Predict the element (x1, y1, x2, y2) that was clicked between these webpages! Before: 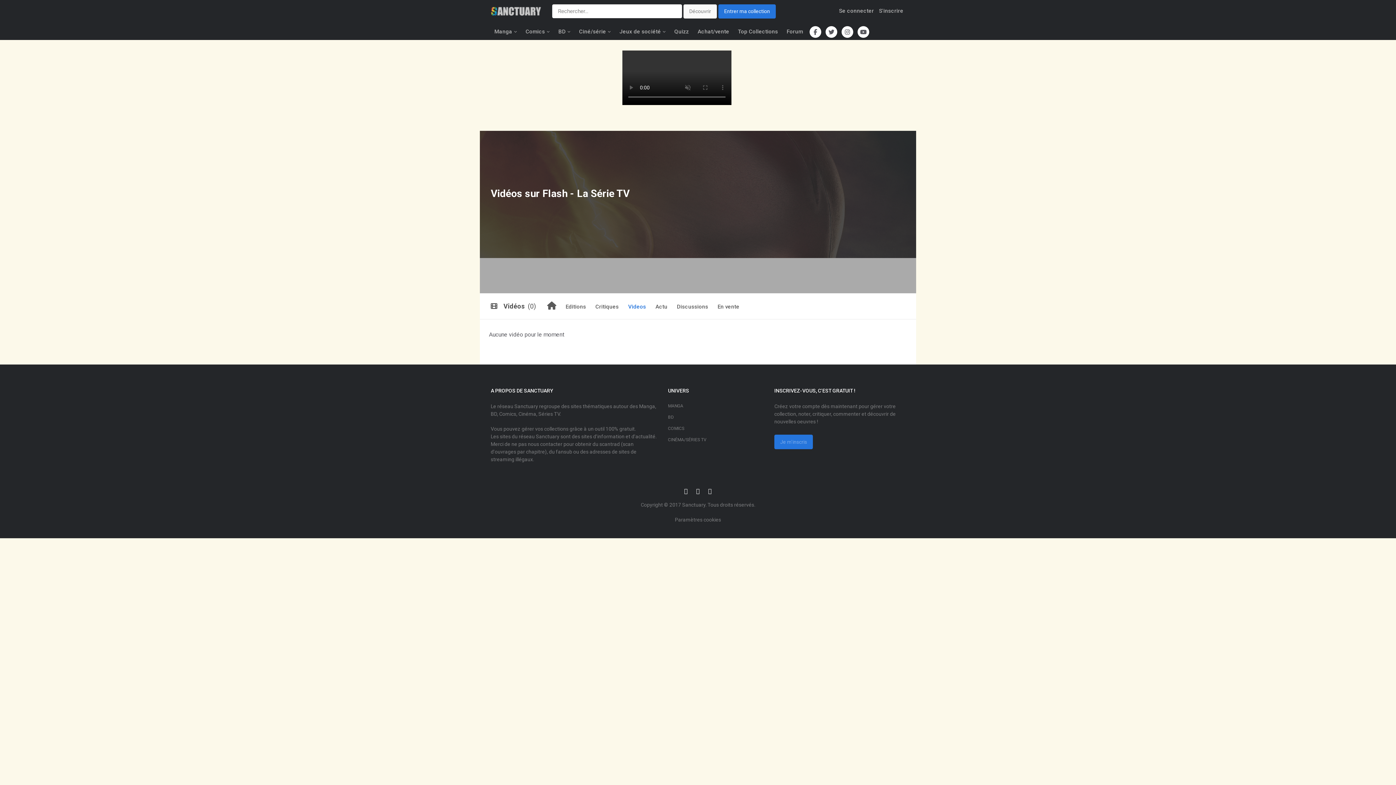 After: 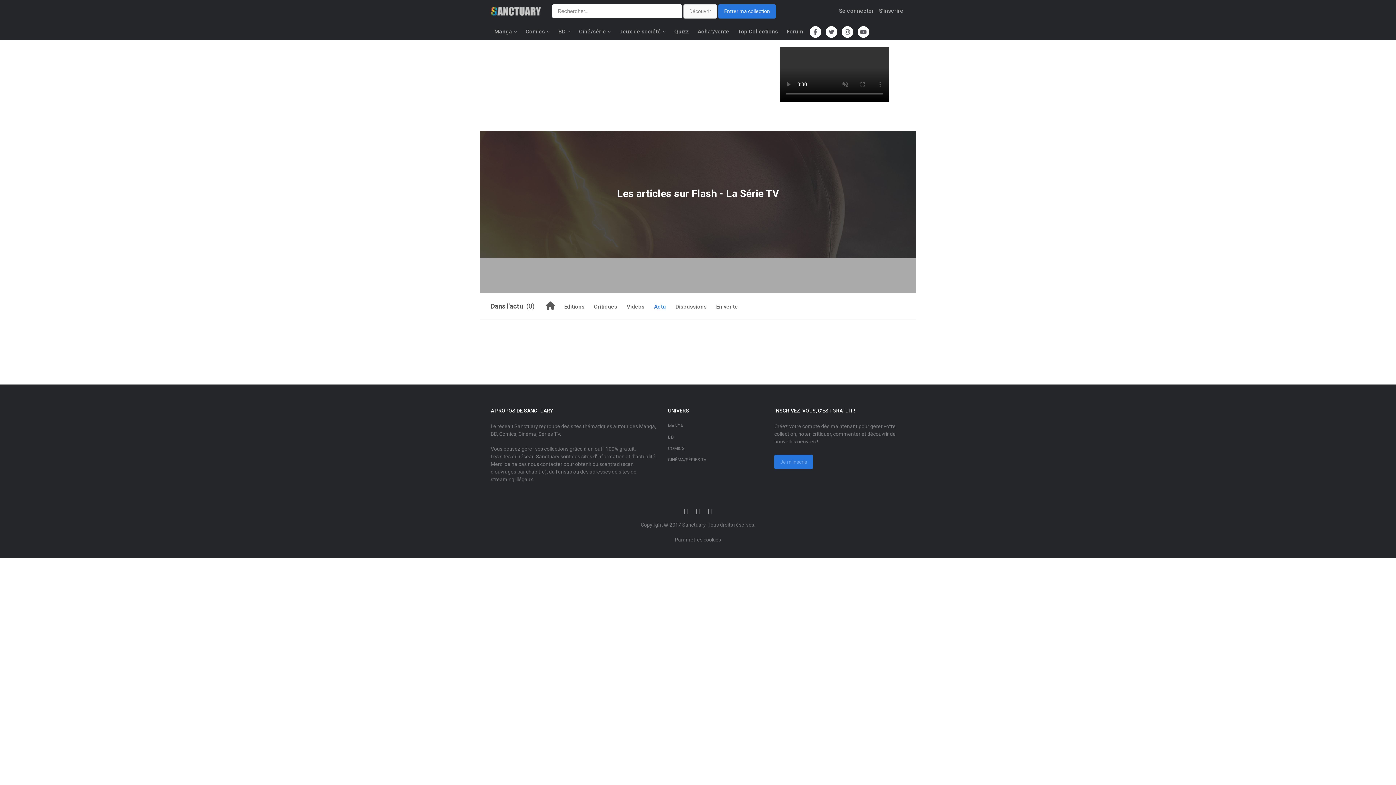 Action: label: Actu bbox: (654, 294, 668, 319)